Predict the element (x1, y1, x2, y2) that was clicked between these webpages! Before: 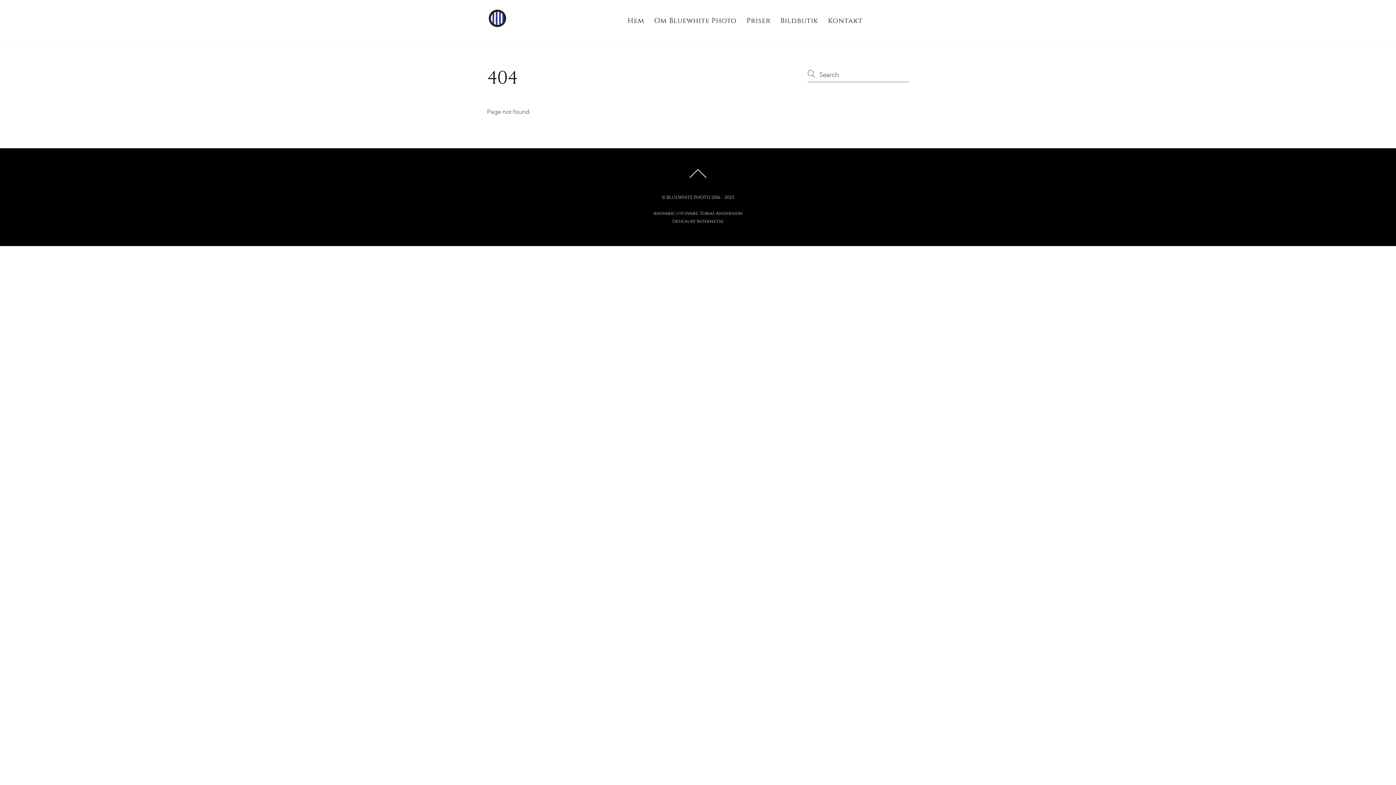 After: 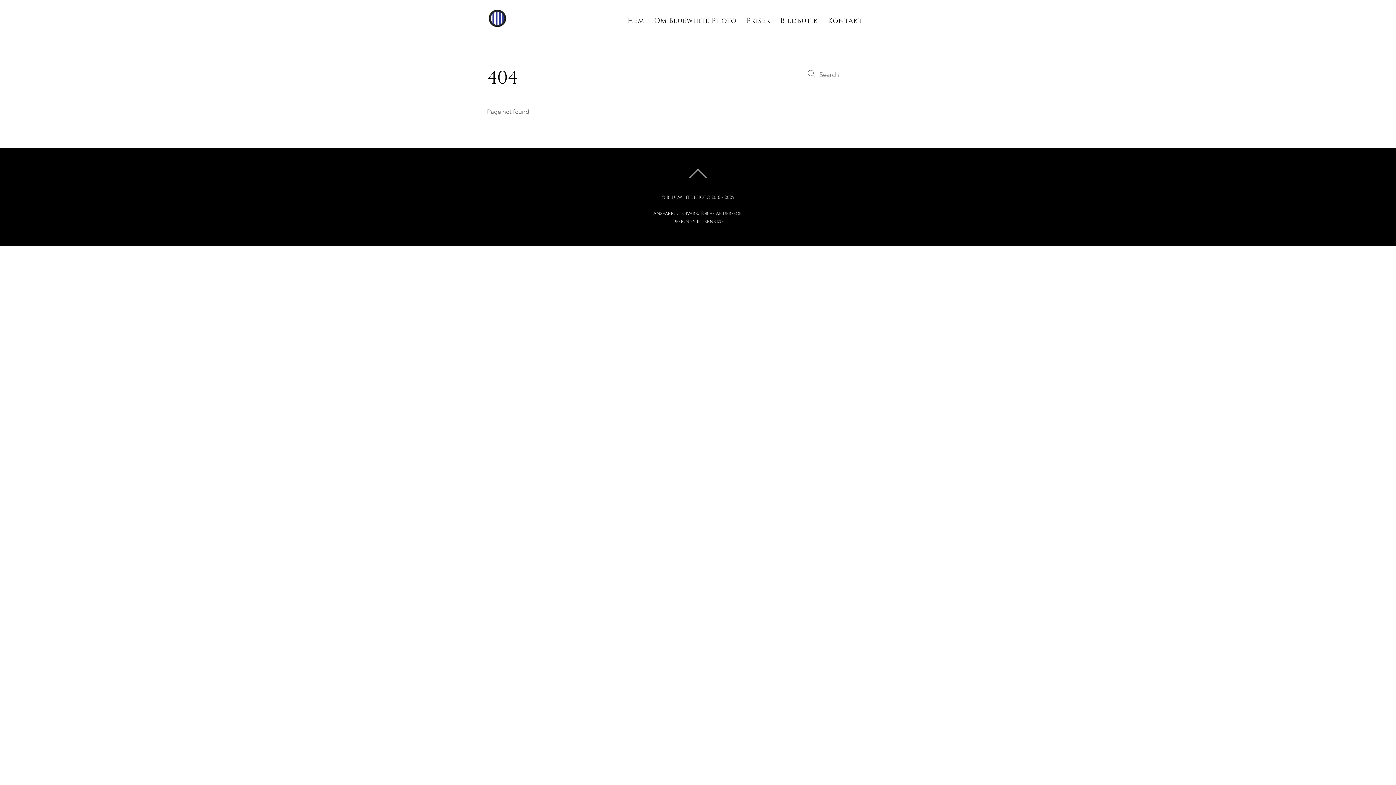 Action: label: Internet.se bbox: (696, 218, 723, 224)